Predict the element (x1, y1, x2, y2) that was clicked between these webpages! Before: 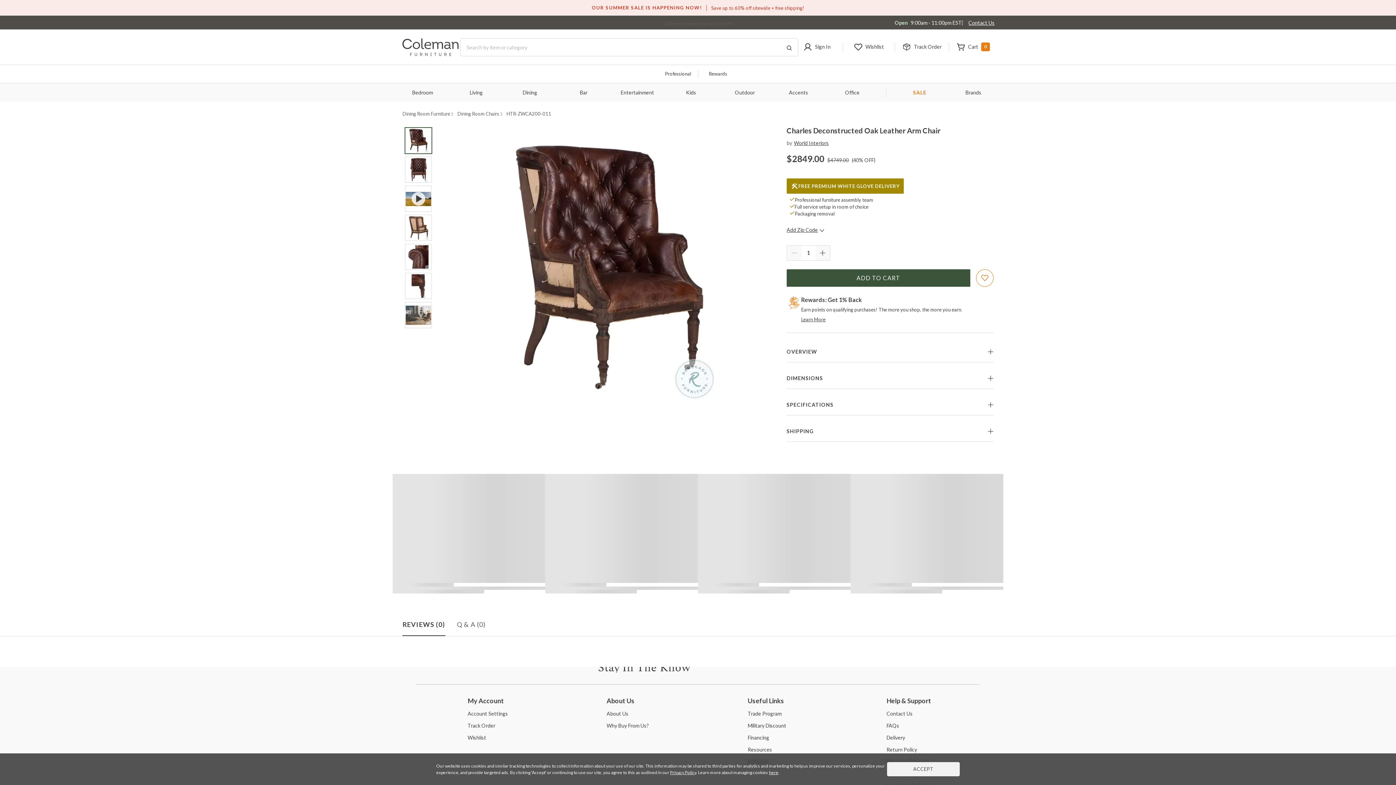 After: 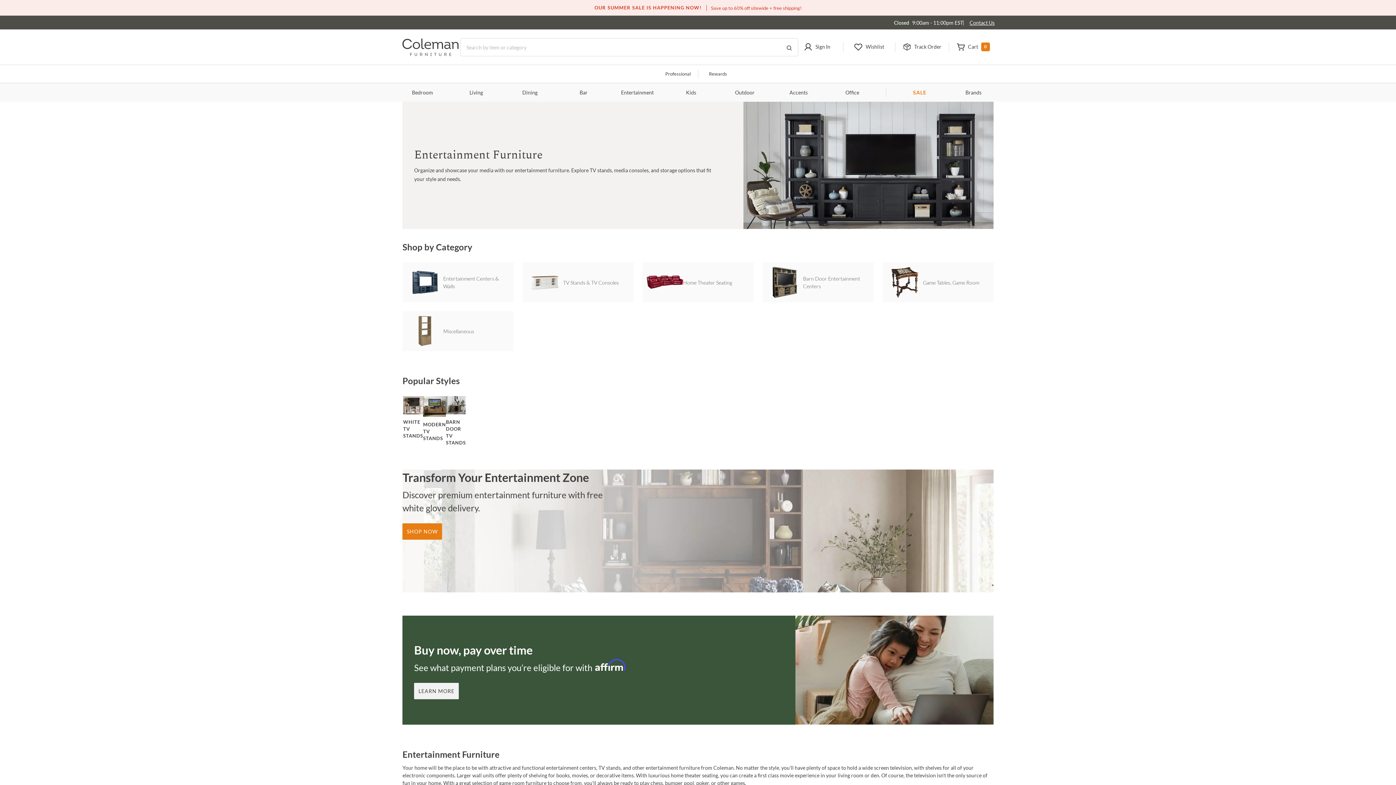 Action: label: Entertainment bbox: (617, 83, 657, 101)